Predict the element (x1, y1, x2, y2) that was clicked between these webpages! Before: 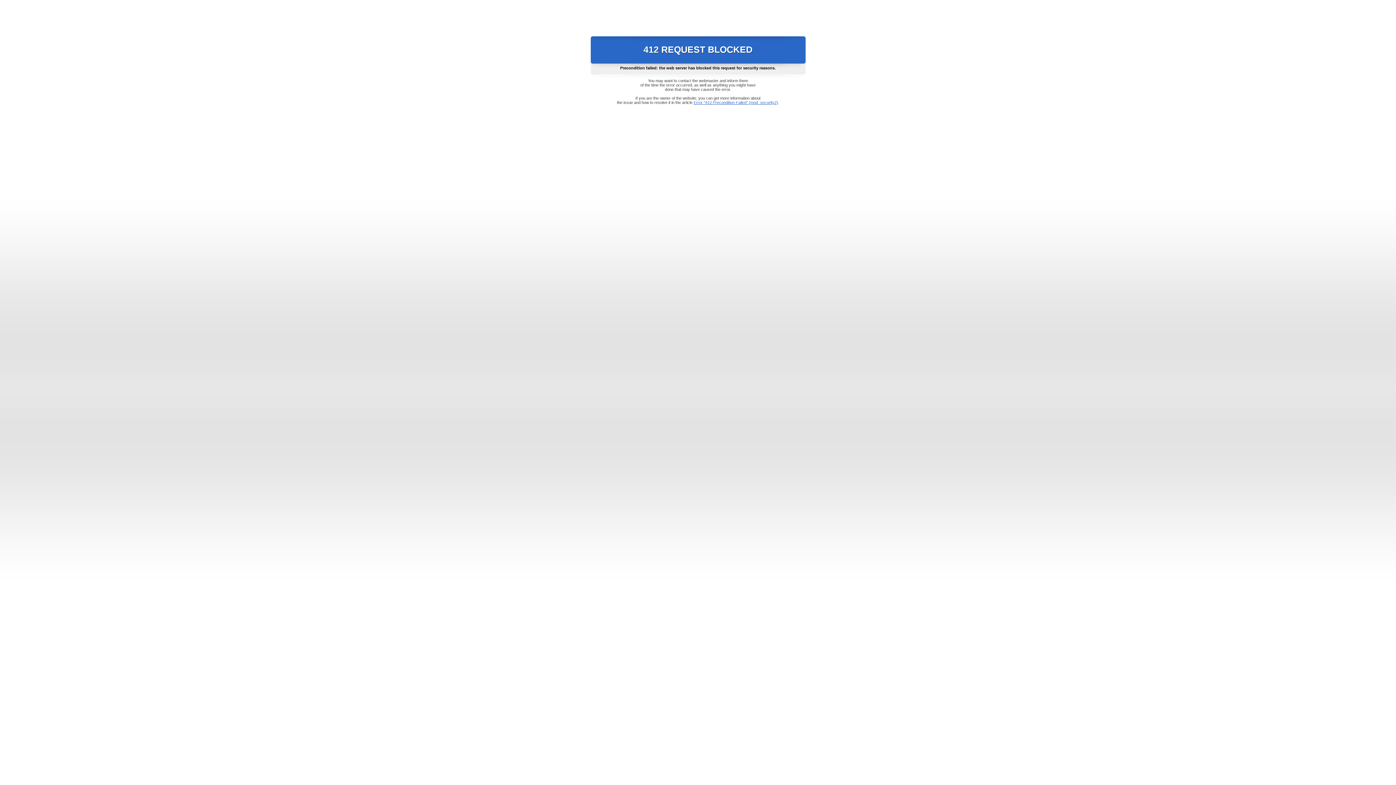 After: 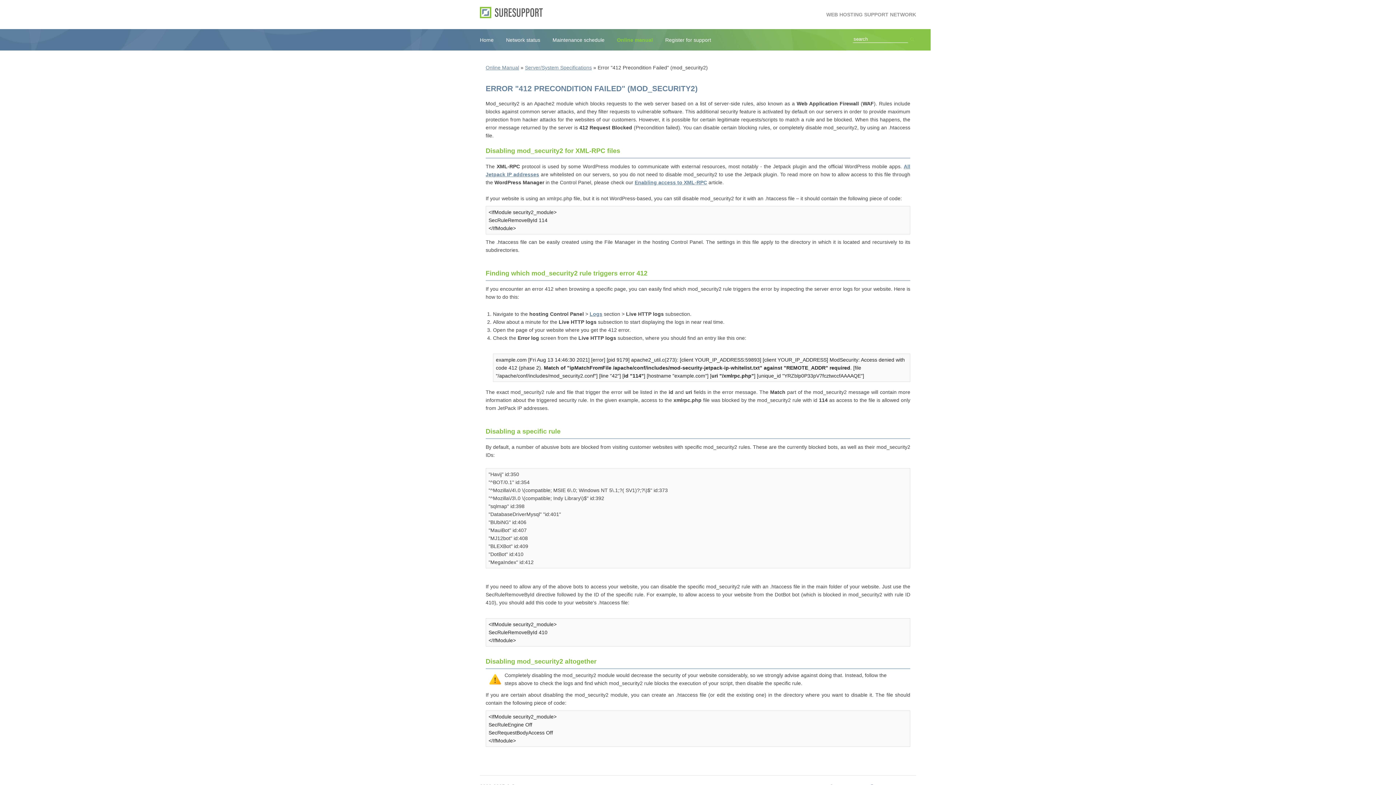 Action: bbox: (693, 100, 778, 104) label: Error "412 Precondition Failed" (mod_security2)